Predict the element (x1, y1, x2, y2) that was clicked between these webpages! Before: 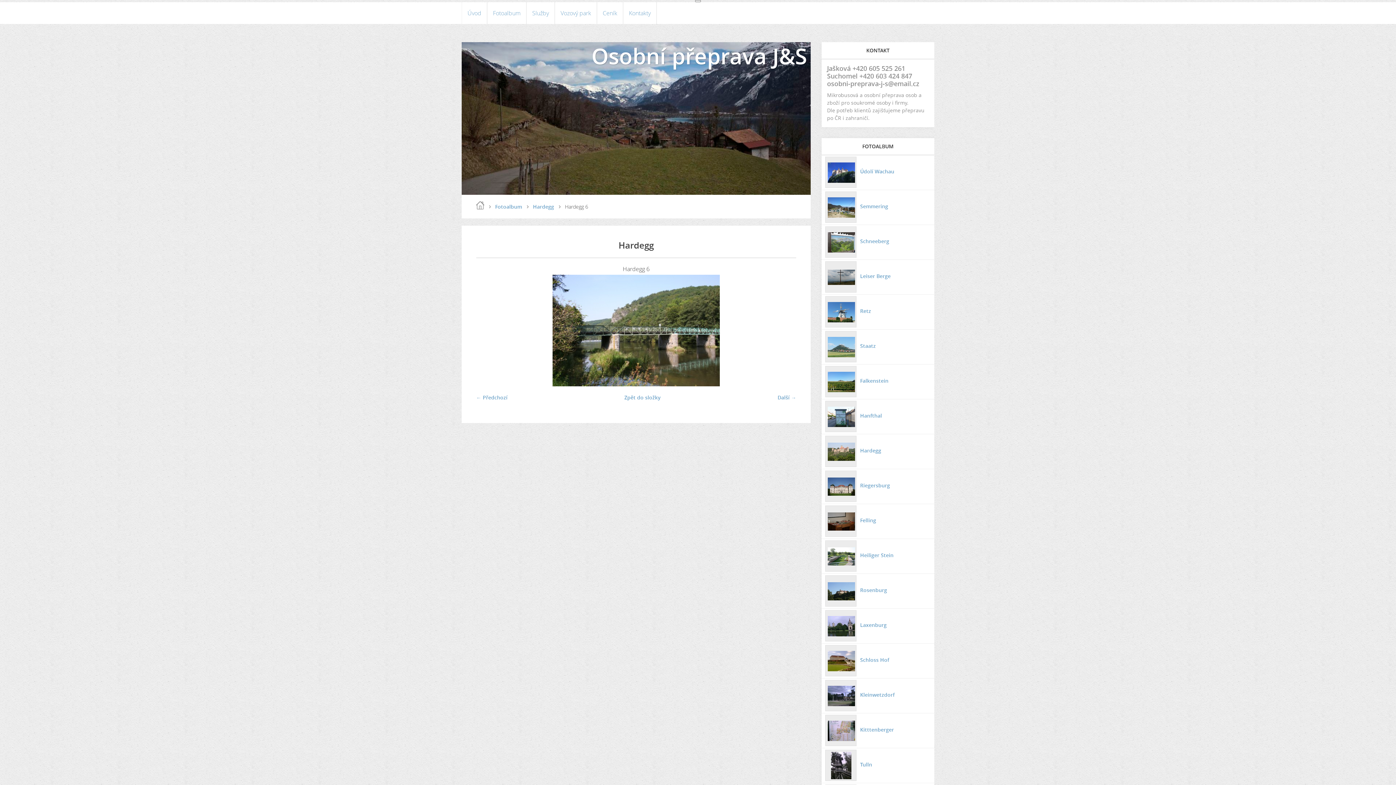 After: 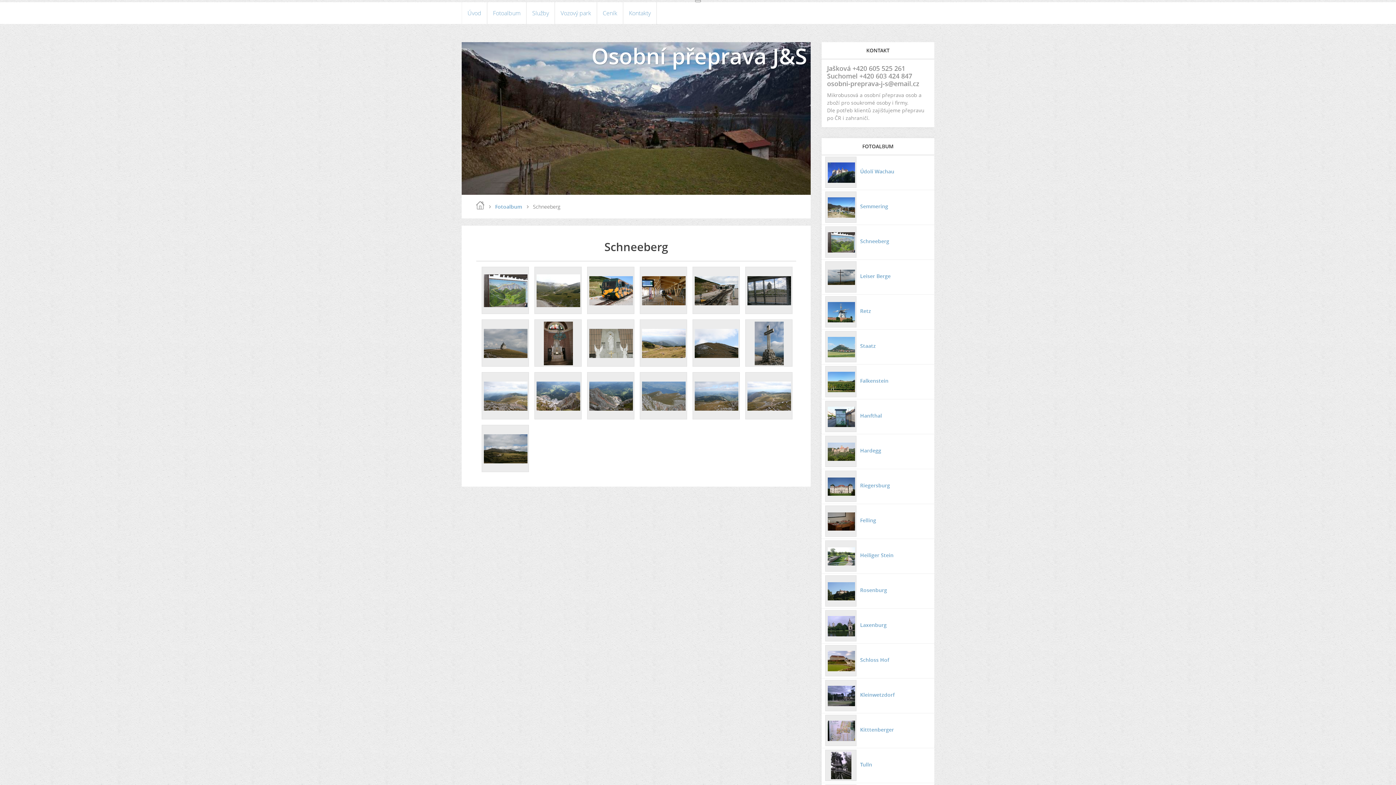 Action: bbox: (825, 226, 857, 258)